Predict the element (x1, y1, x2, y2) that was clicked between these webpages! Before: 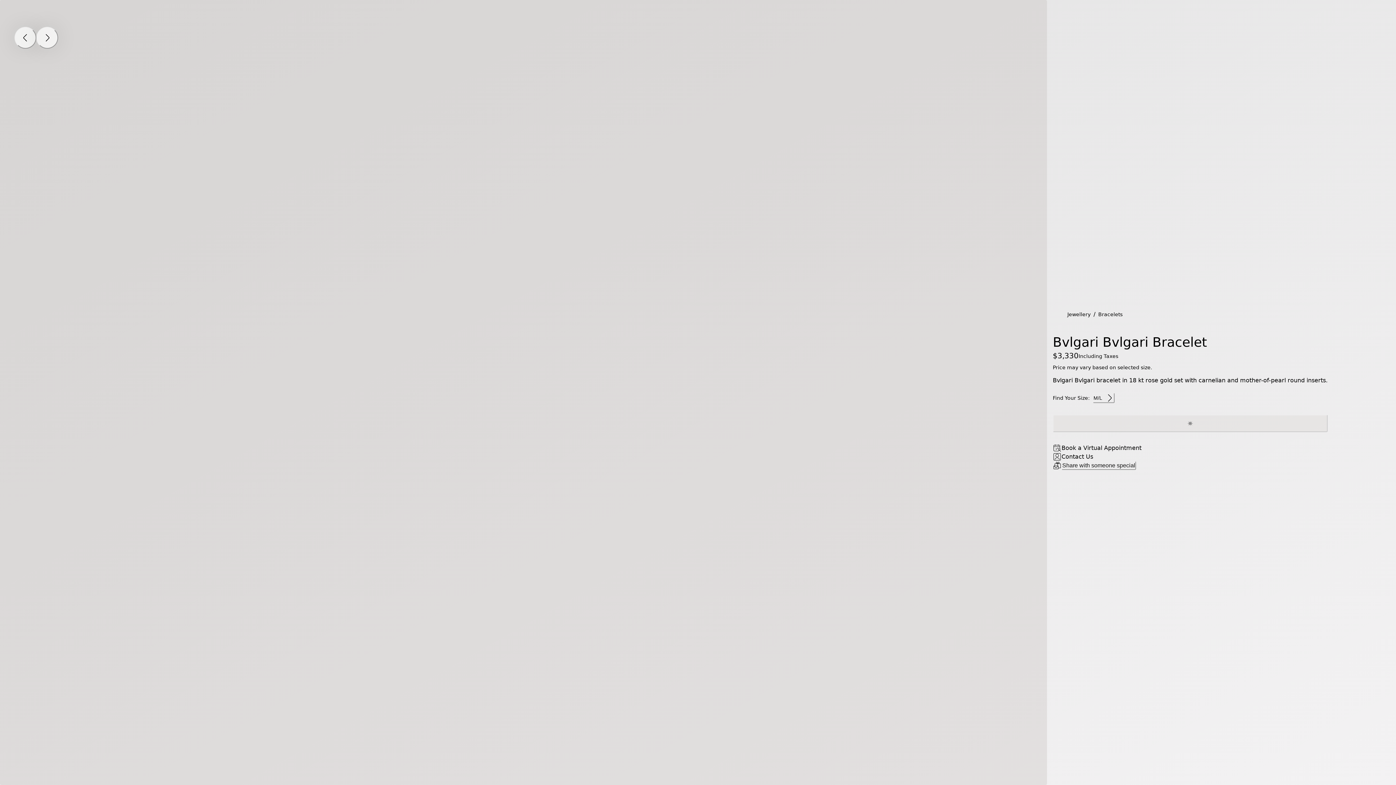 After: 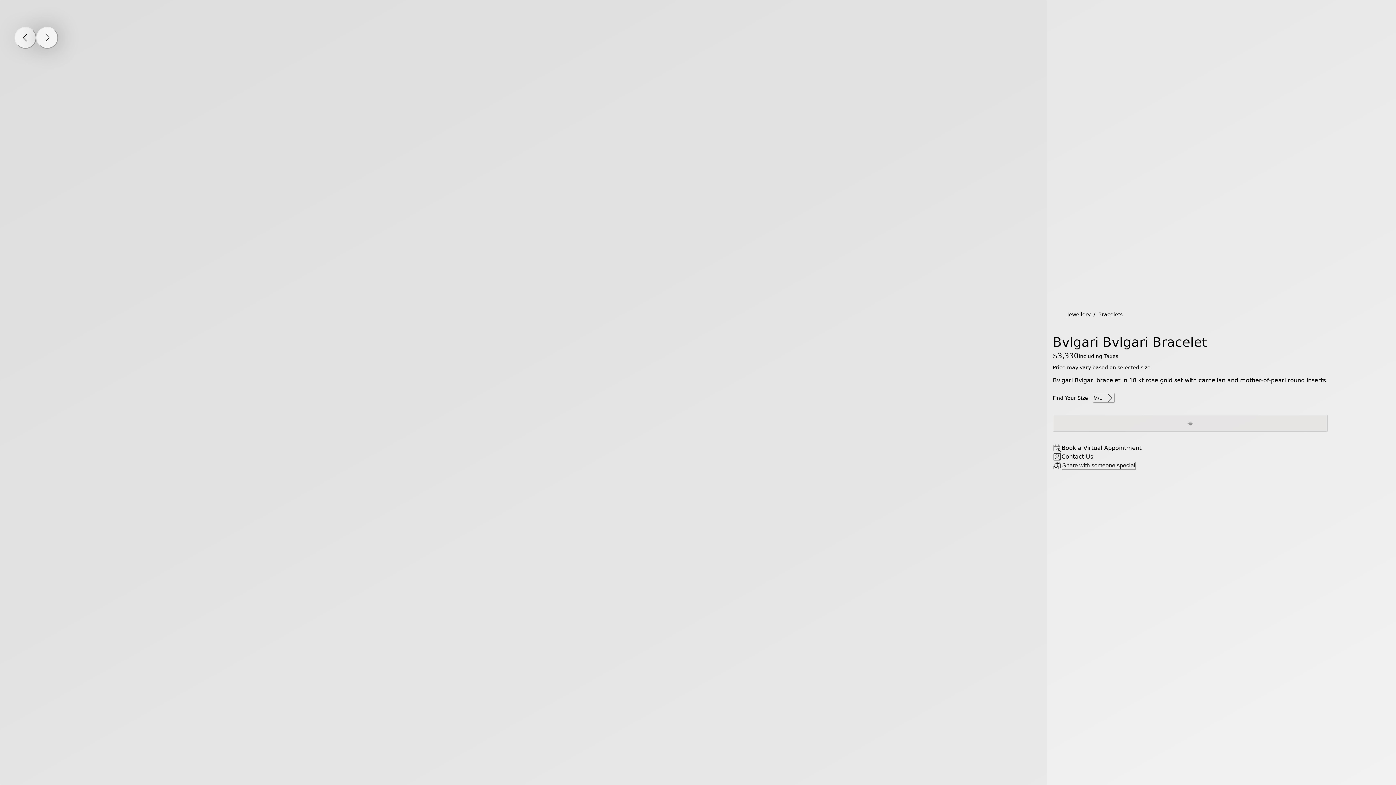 Action: bbox: (36, 26, 58, 48)